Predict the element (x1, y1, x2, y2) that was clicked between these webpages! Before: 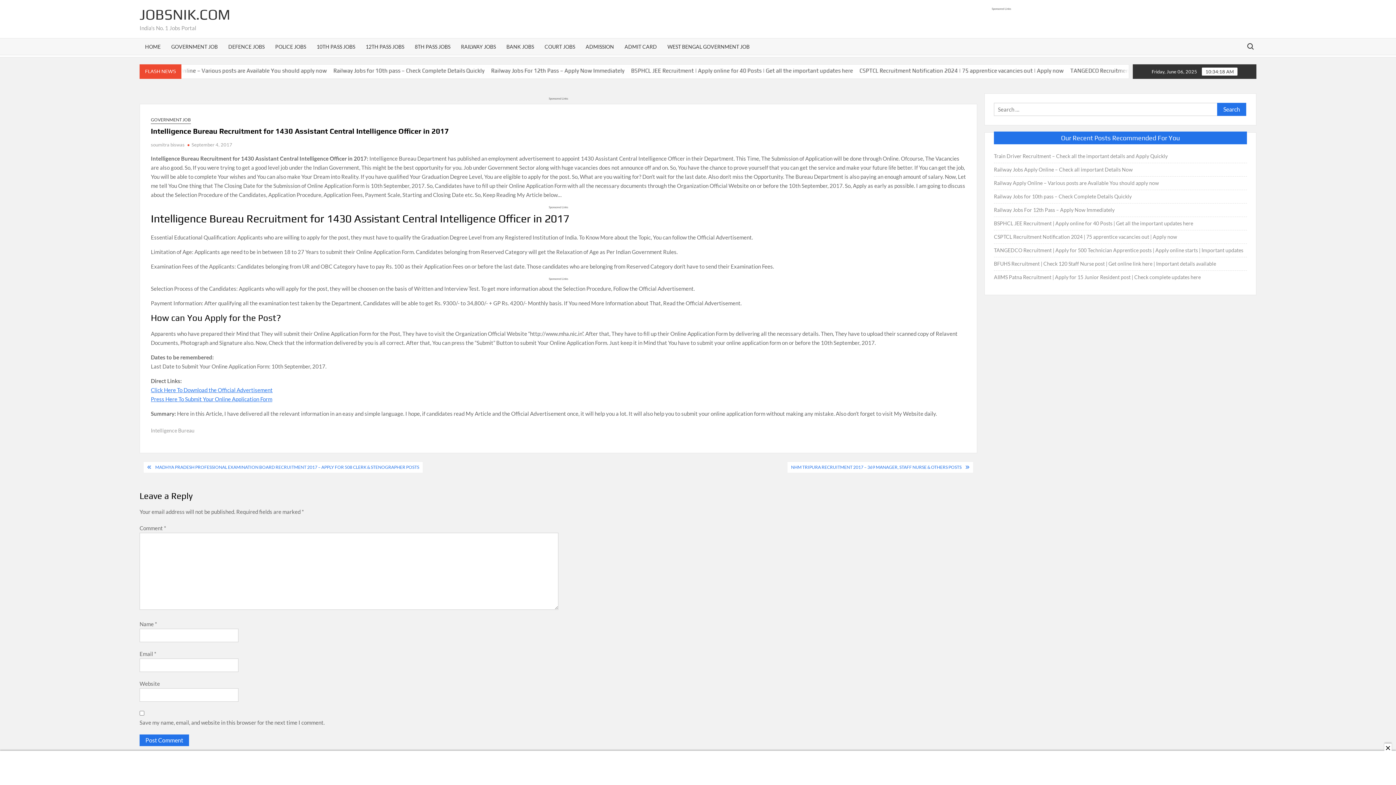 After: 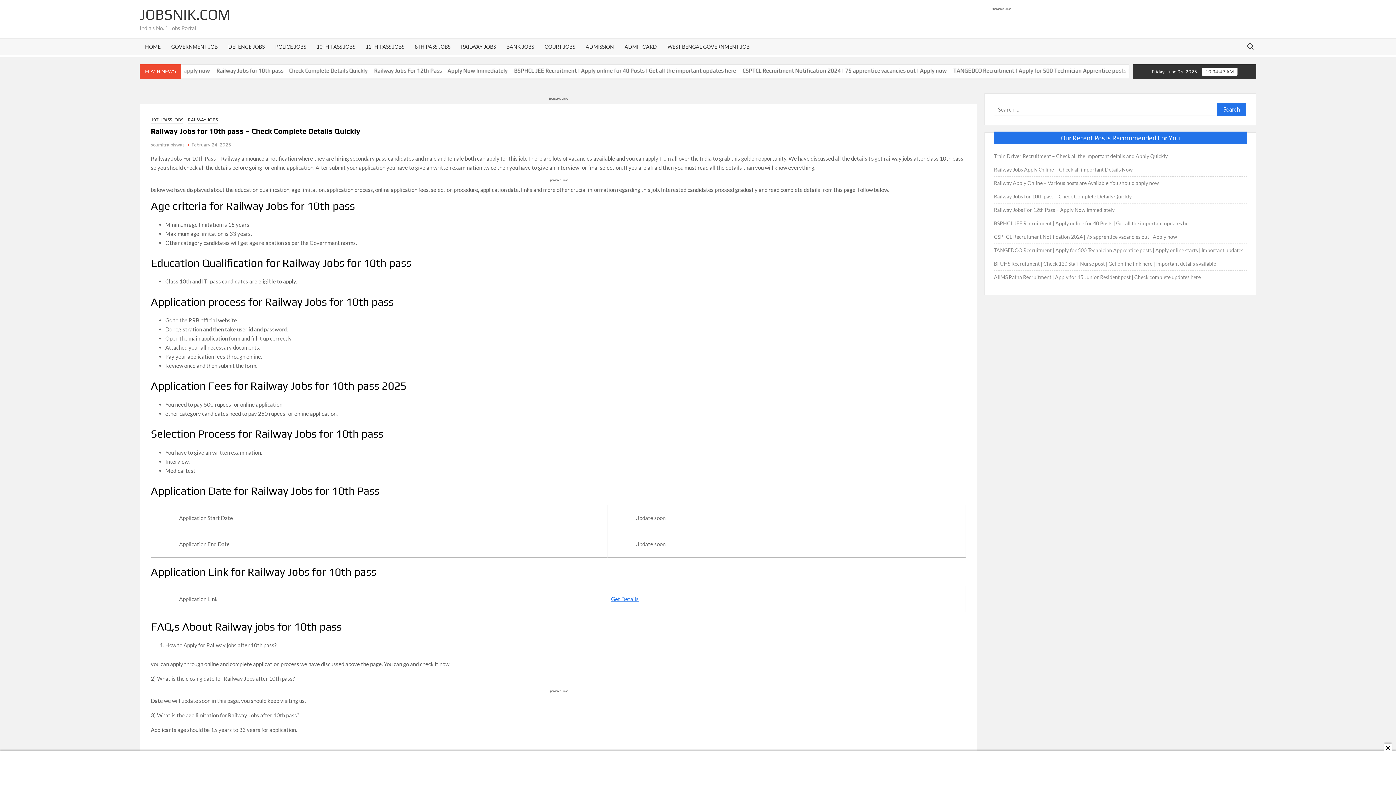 Action: label: Railway Jobs for 10th pass – Check Complete Details Quickly bbox: (994, 191, 1132, 201)